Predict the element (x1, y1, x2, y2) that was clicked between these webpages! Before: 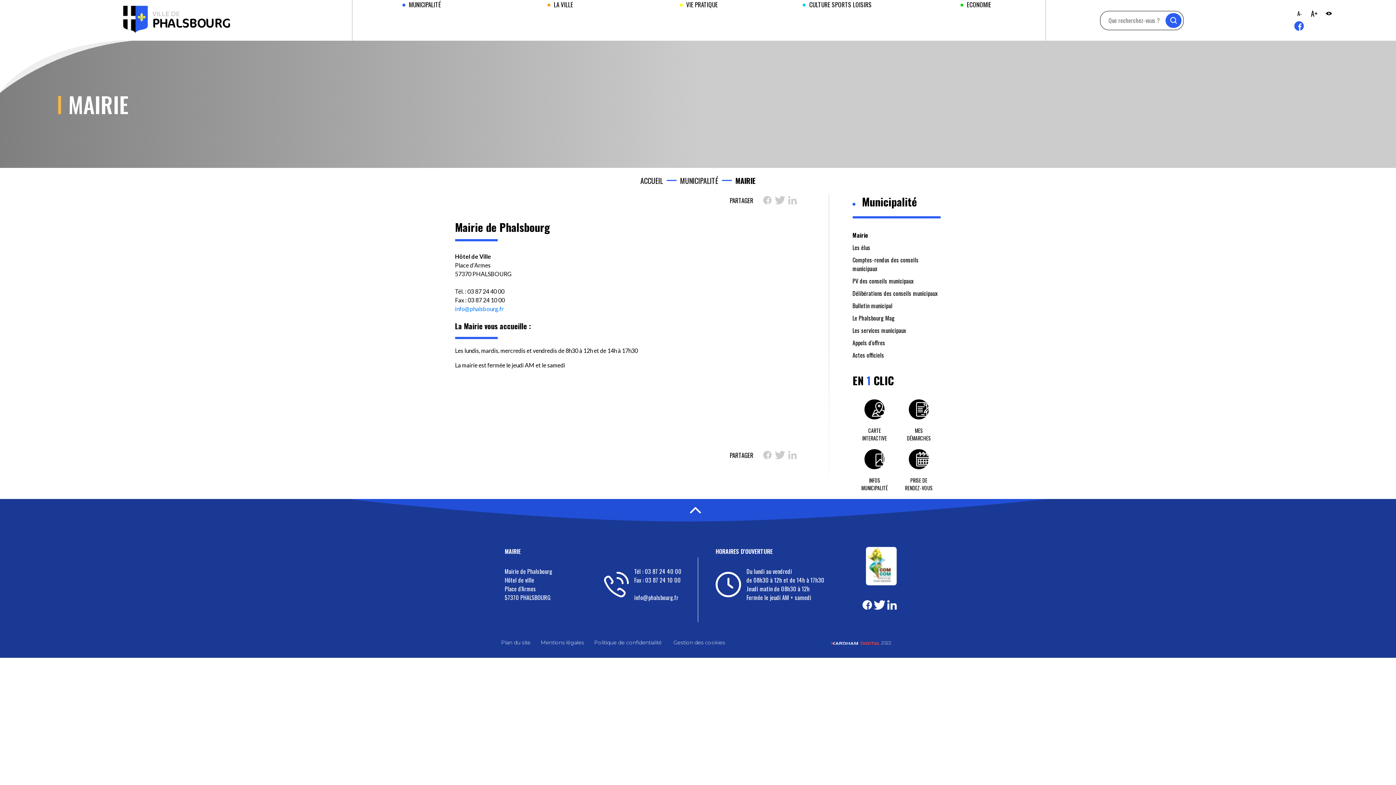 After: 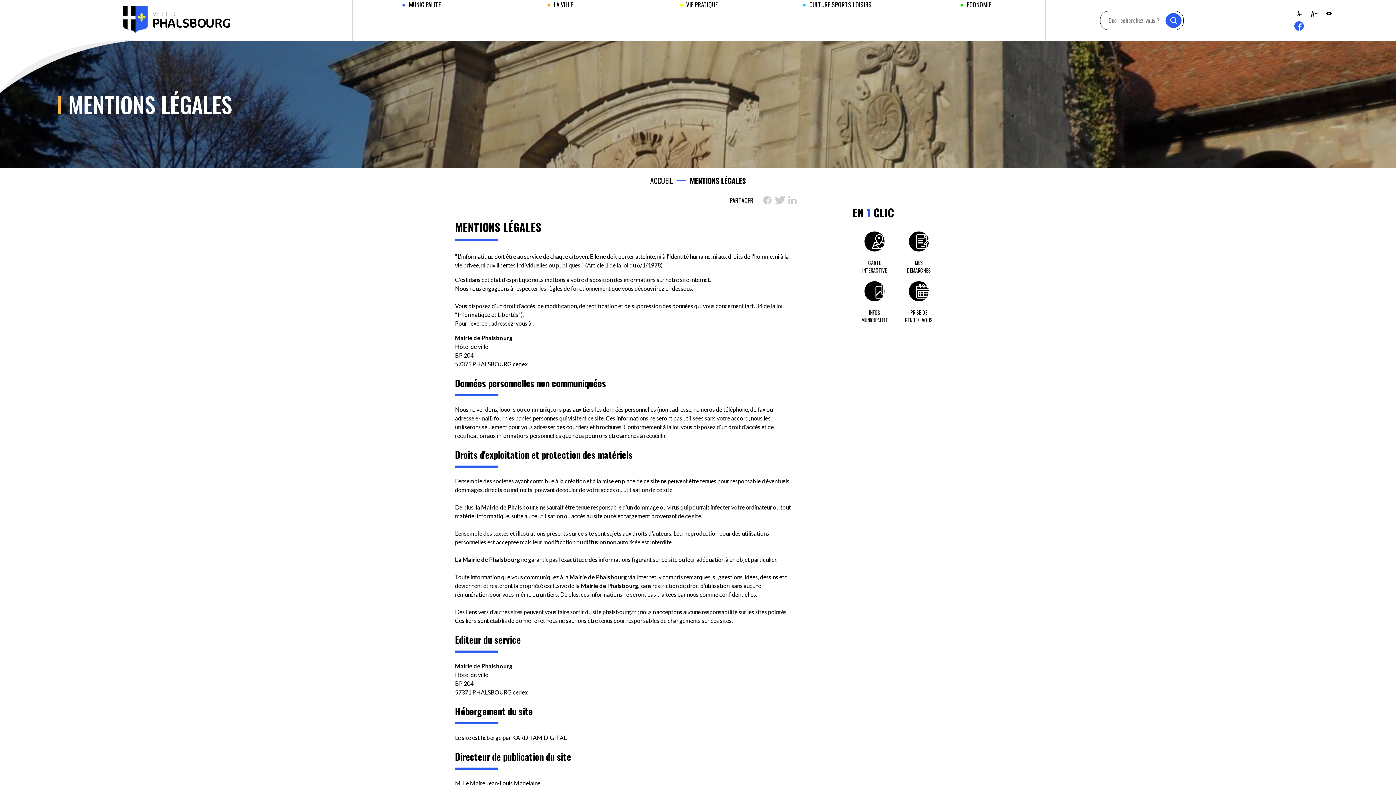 Action: label: Mentions légales bbox: (539, 637, 585, 648)